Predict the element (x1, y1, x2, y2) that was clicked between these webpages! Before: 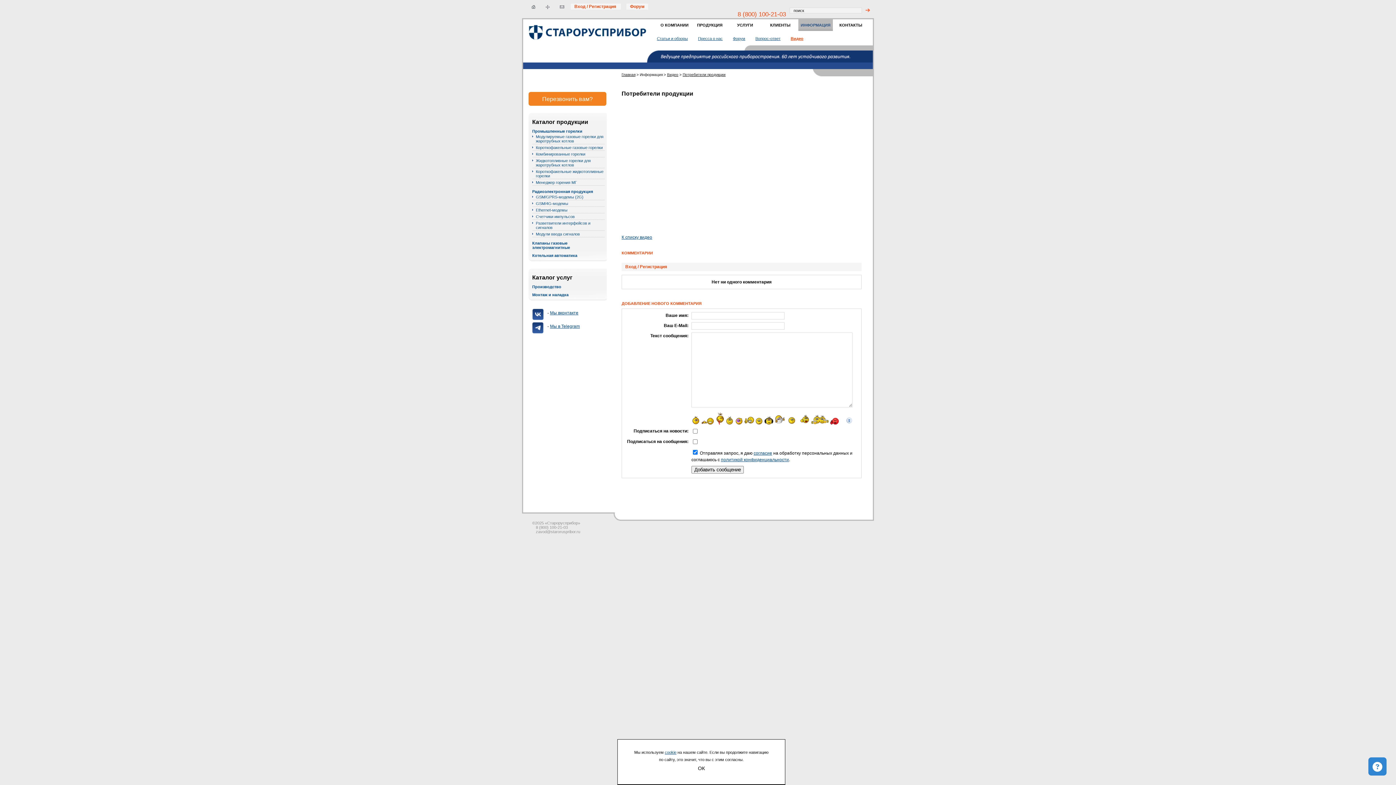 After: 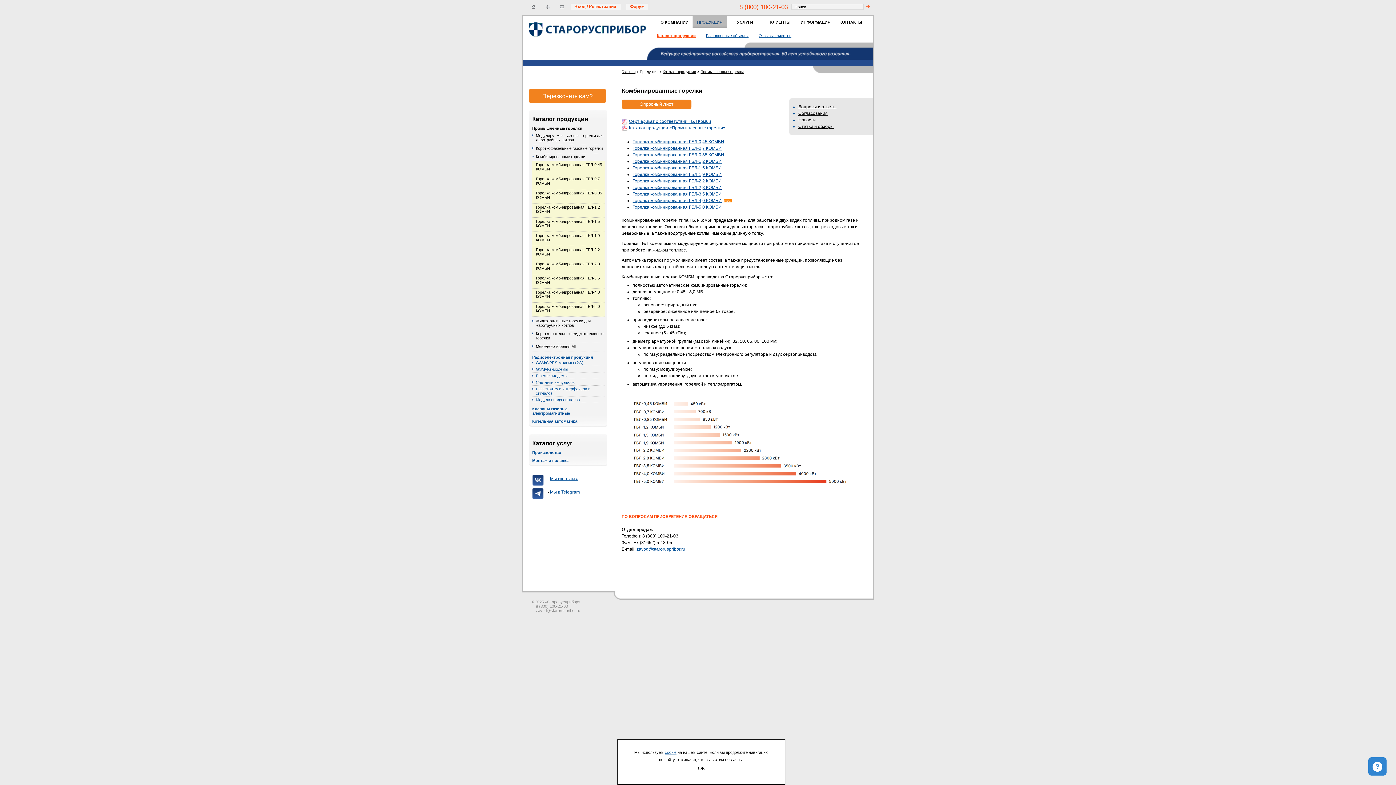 Action: label: Комбинированные горелки bbox: (532, 152, 605, 156)